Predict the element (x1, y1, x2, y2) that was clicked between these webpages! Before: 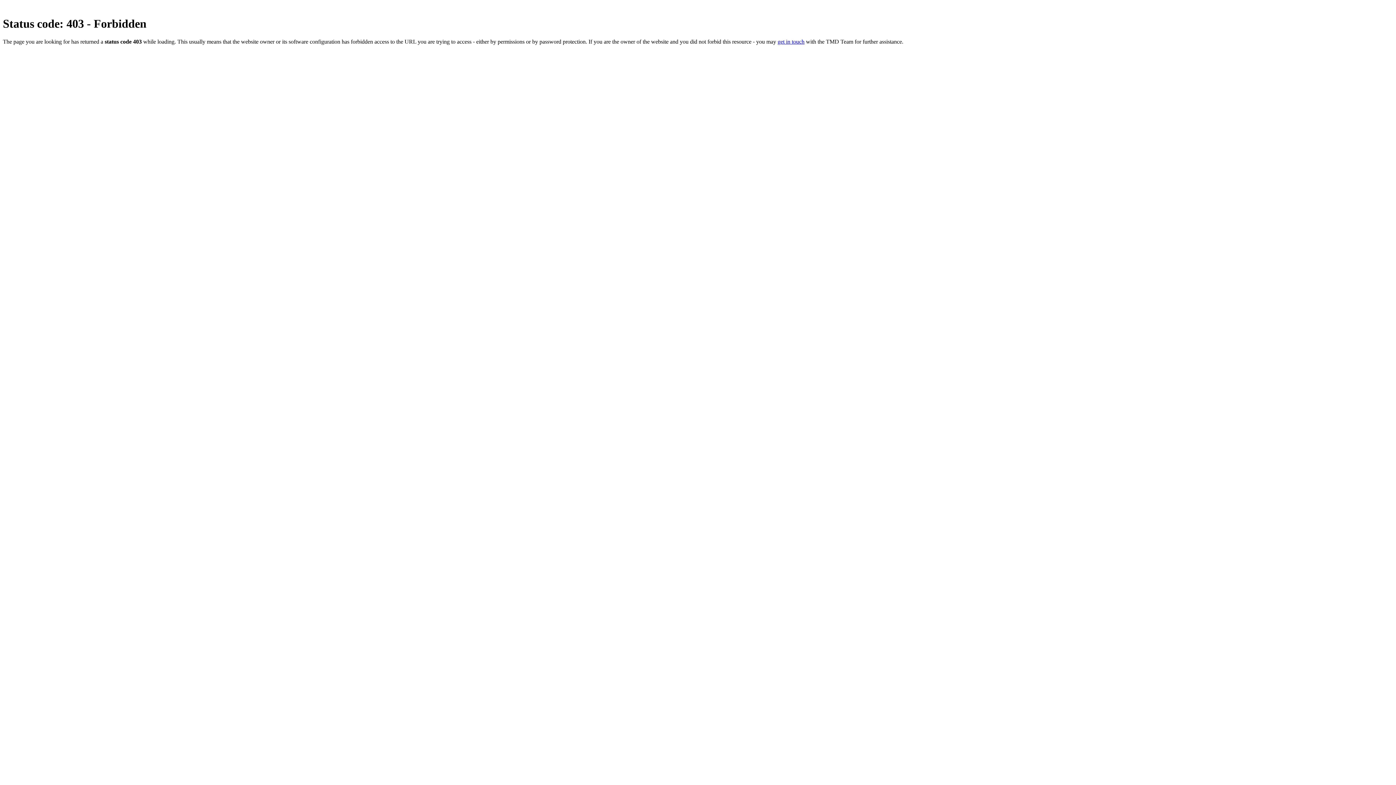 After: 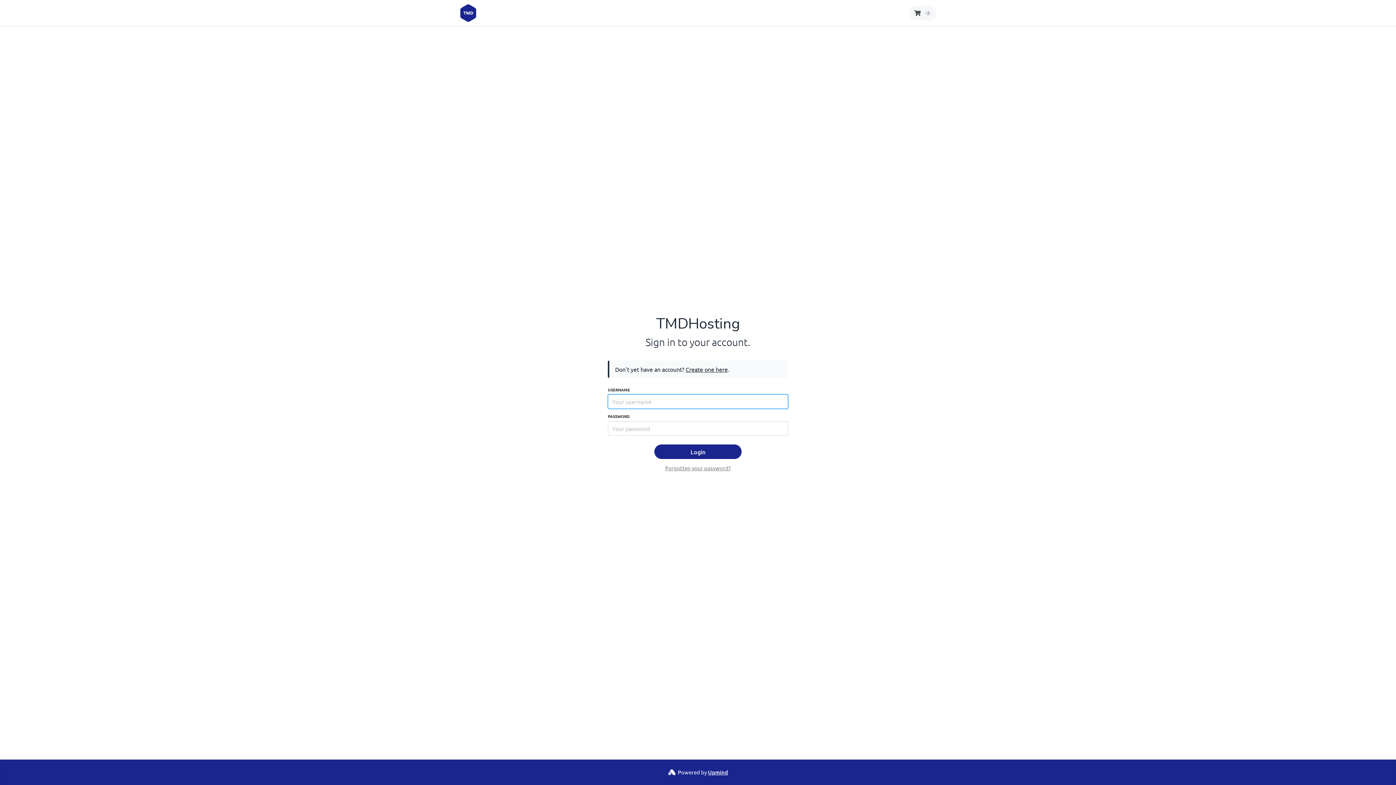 Action: label: get in touch bbox: (777, 38, 804, 44)